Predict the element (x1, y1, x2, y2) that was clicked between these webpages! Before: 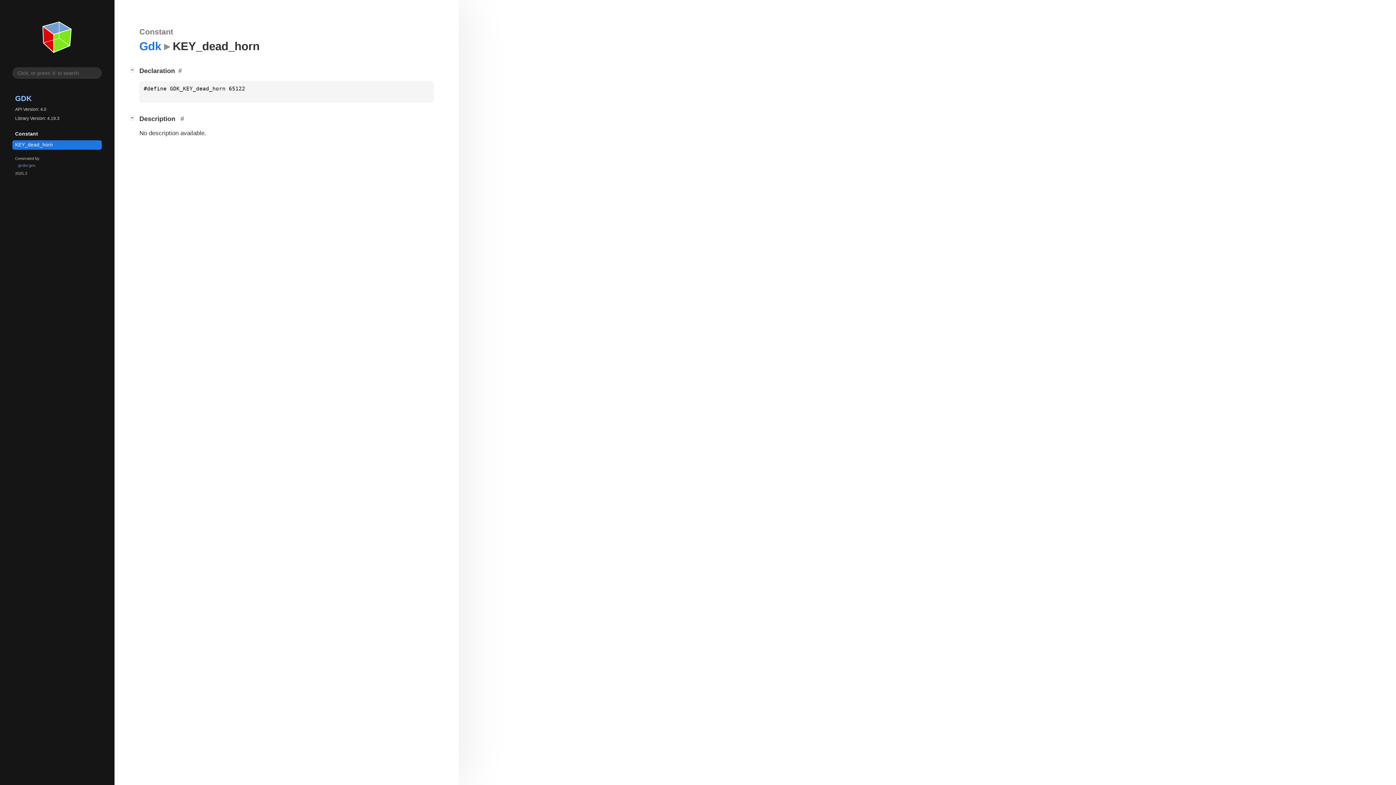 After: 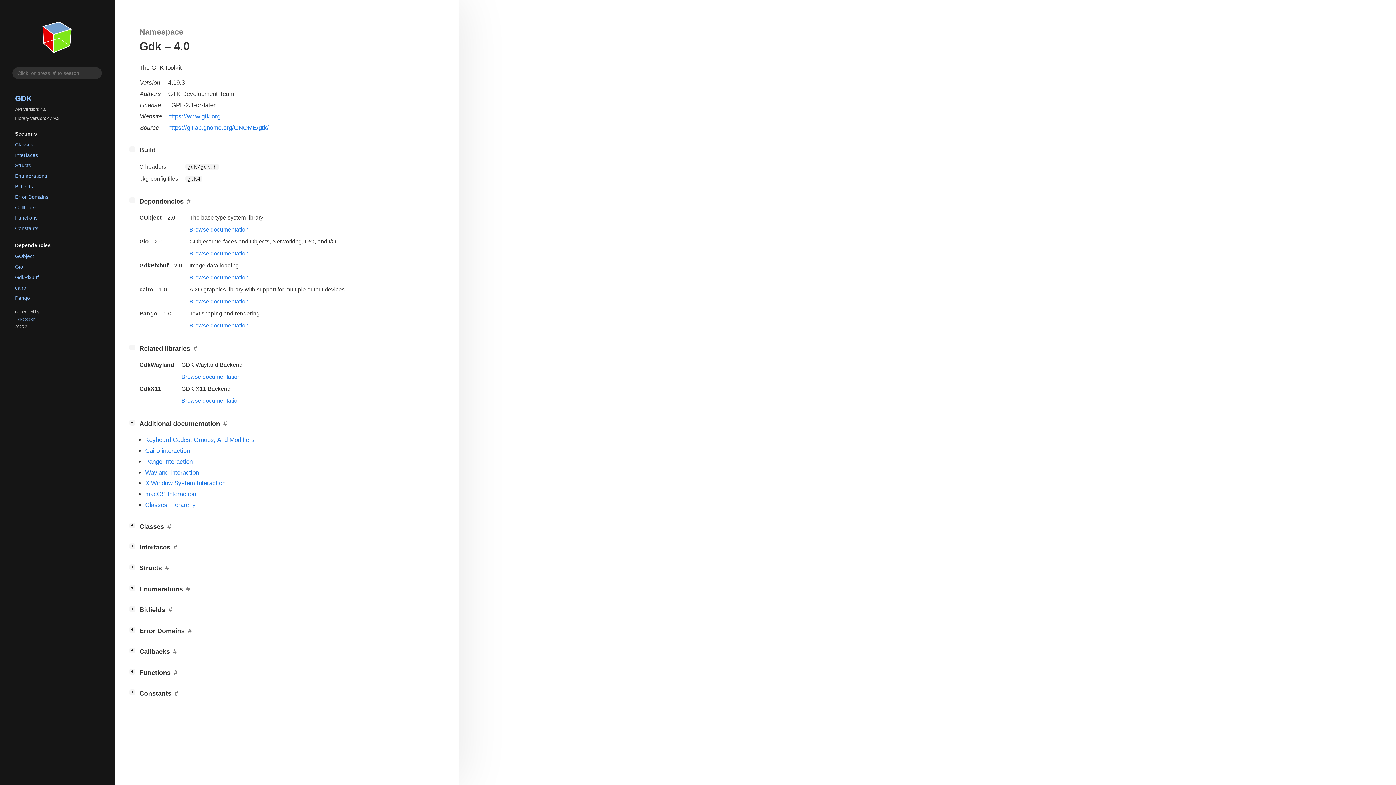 Action: bbox: (139, 39, 161, 52) label: Gdk